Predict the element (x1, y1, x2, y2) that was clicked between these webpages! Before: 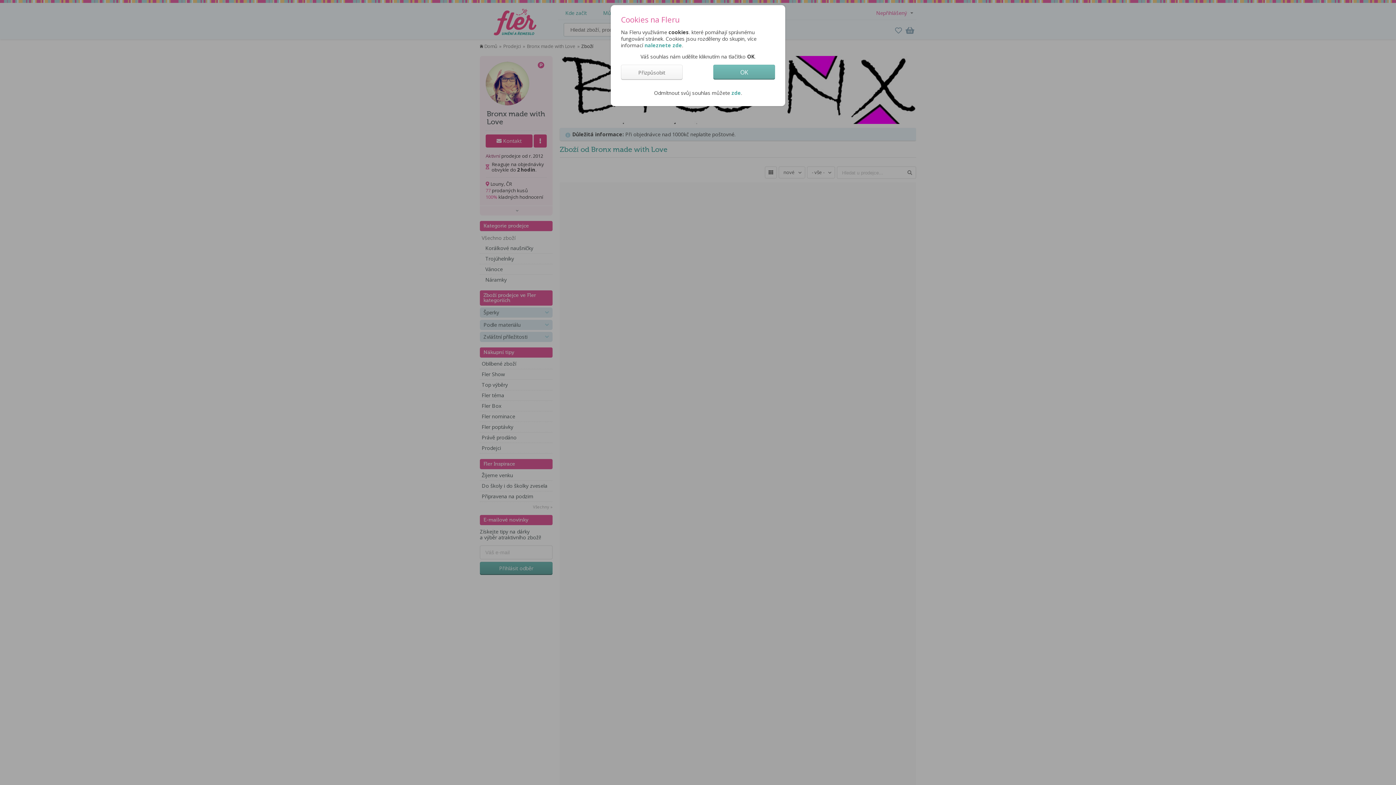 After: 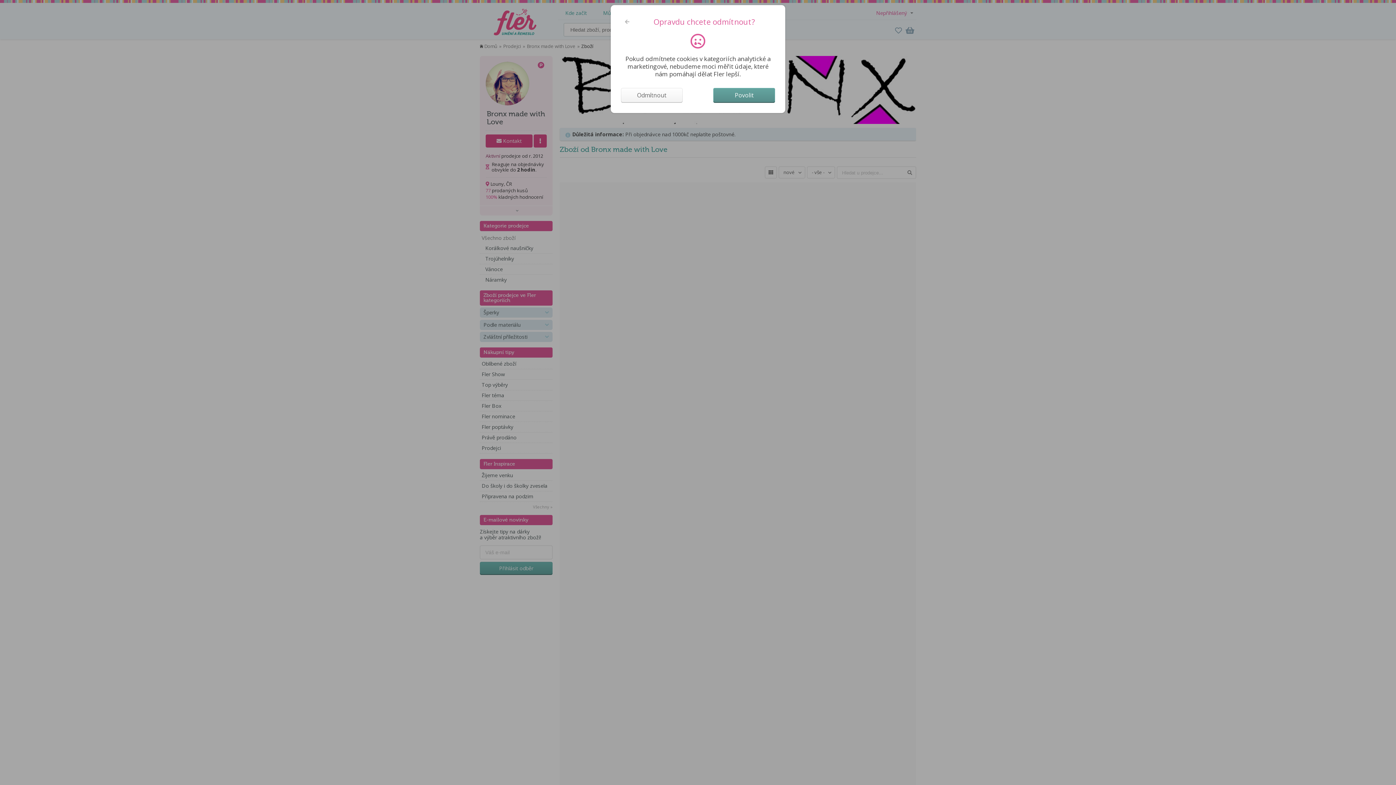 Action: label: zde bbox: (731, 89, 741, 96)